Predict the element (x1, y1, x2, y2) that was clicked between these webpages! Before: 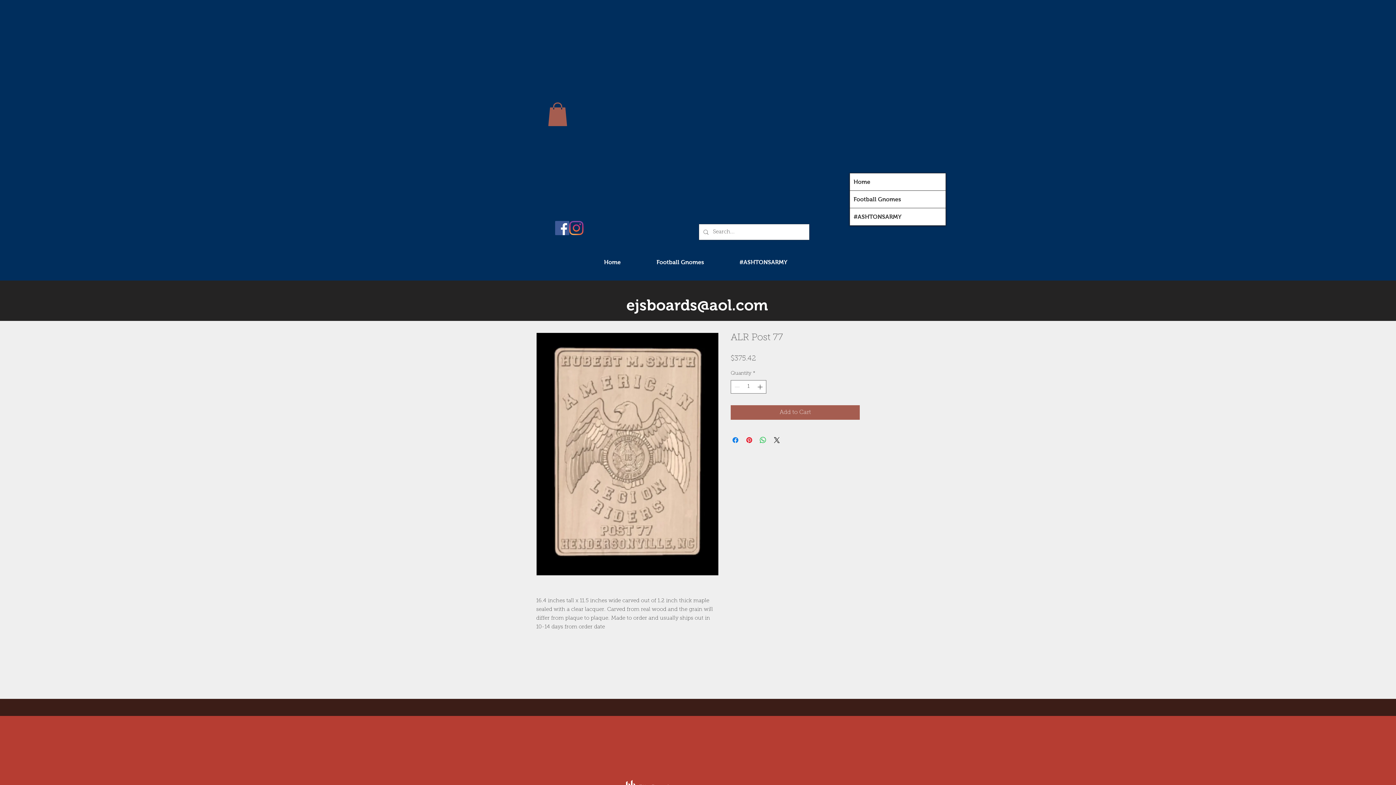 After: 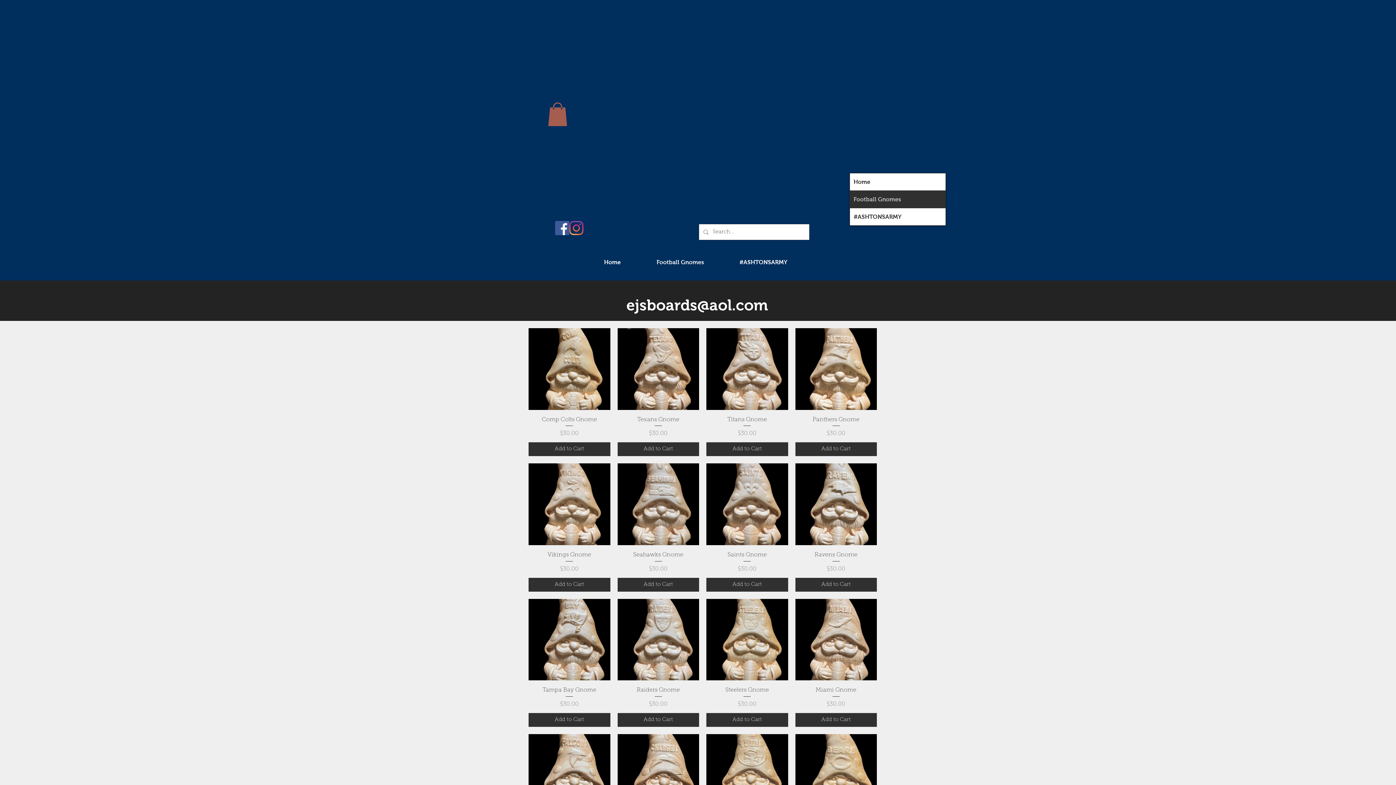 Action: bbox: (850, 190, 945, 208) label: Football Gnomes